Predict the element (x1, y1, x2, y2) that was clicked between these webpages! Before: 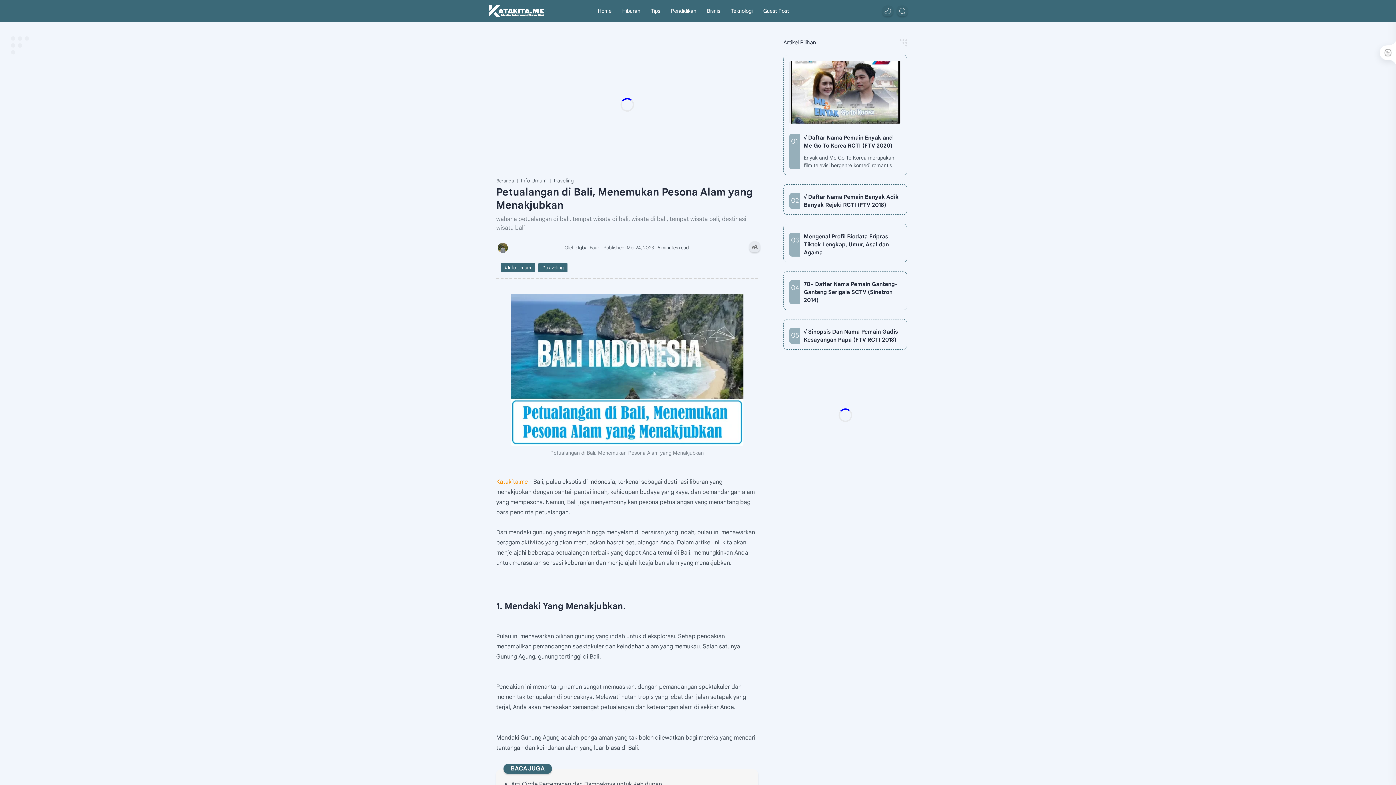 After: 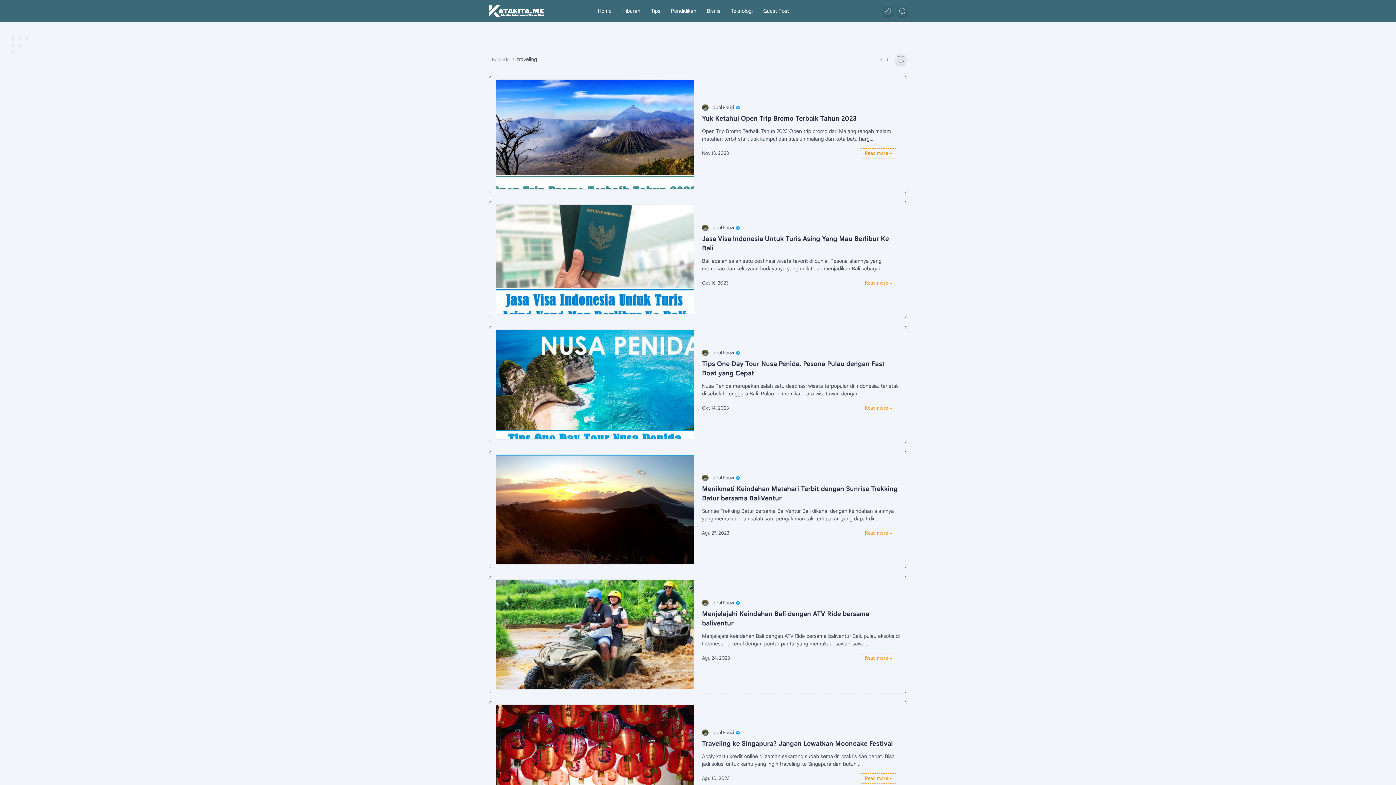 Action: bbox: (538, 263, 567, 272) label: traveling